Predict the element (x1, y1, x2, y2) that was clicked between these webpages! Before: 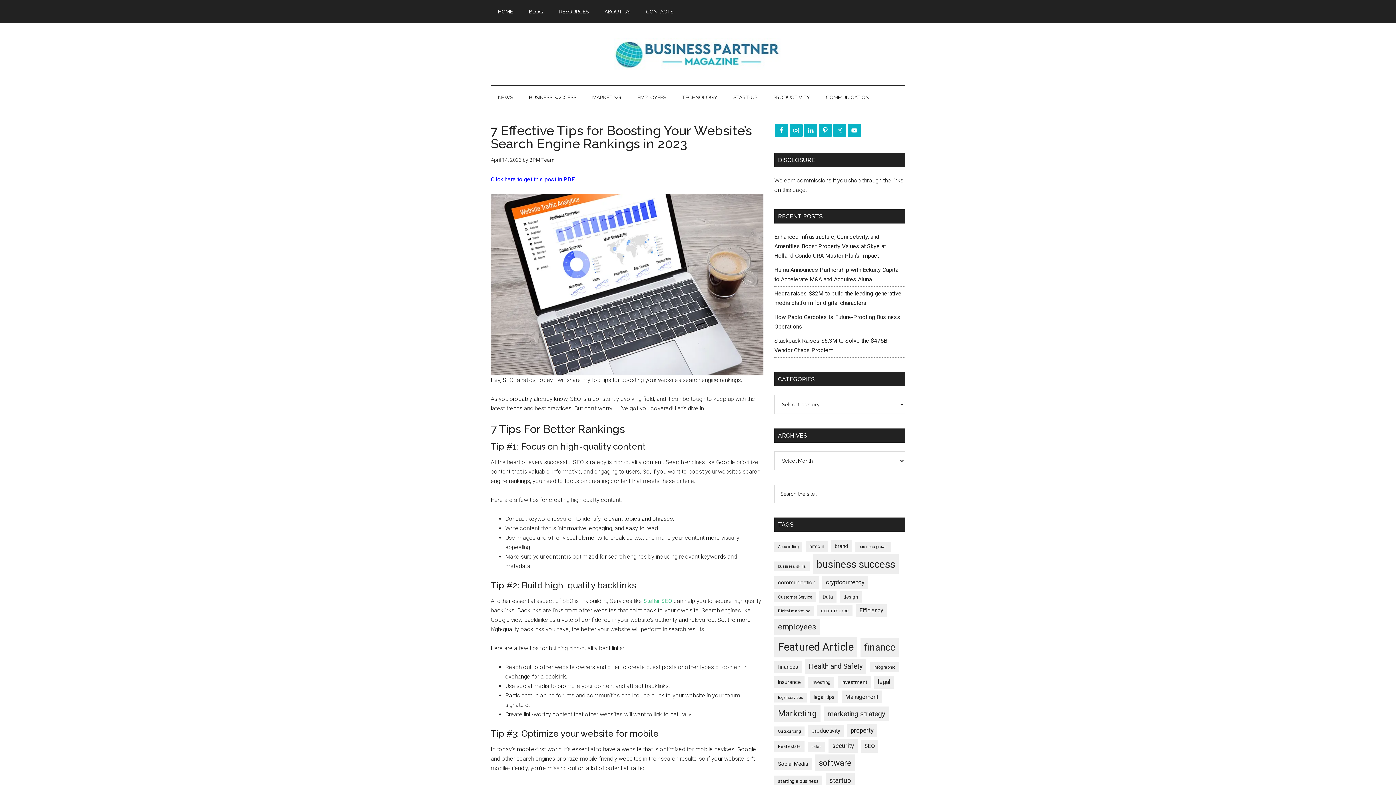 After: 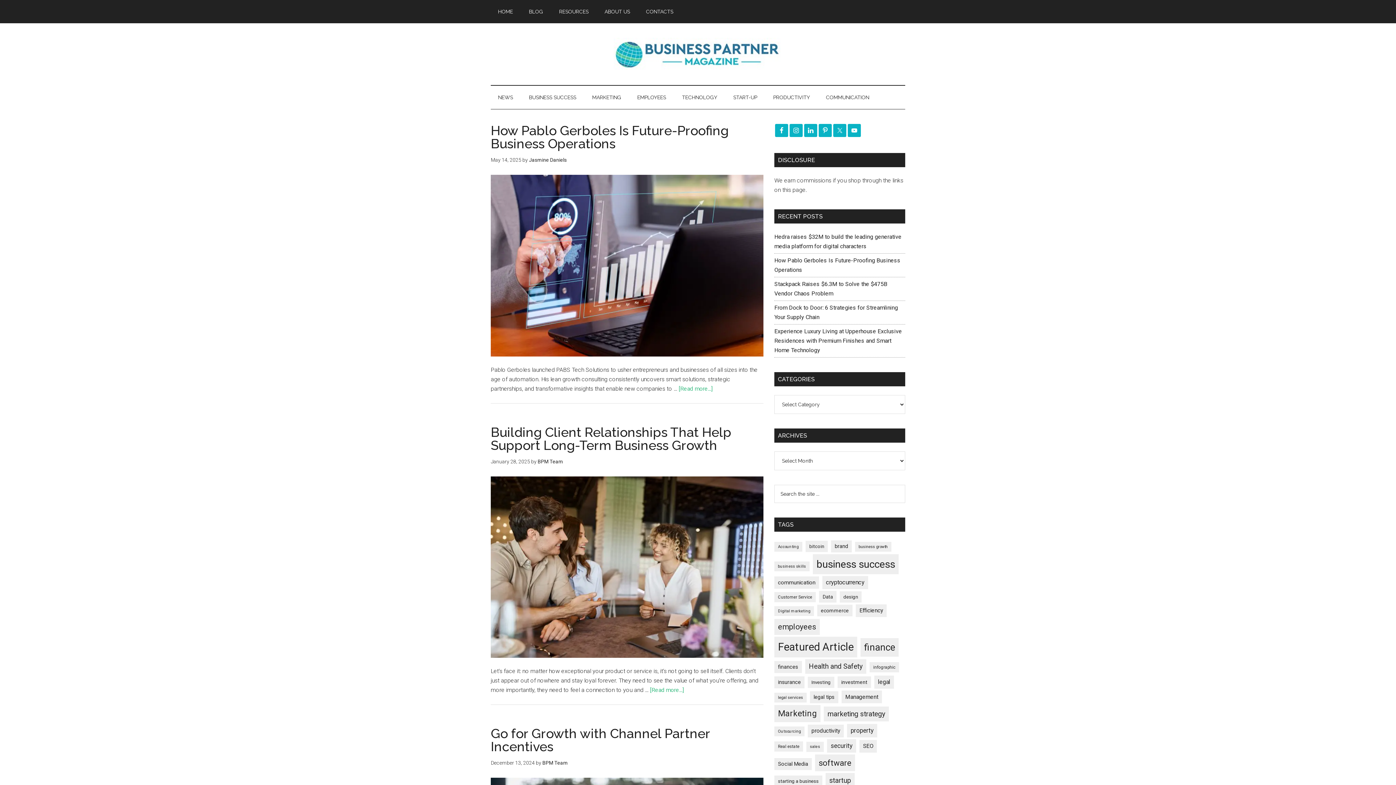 Action: bbox: (855, 542, 891, 552) label: business growth (137 items)